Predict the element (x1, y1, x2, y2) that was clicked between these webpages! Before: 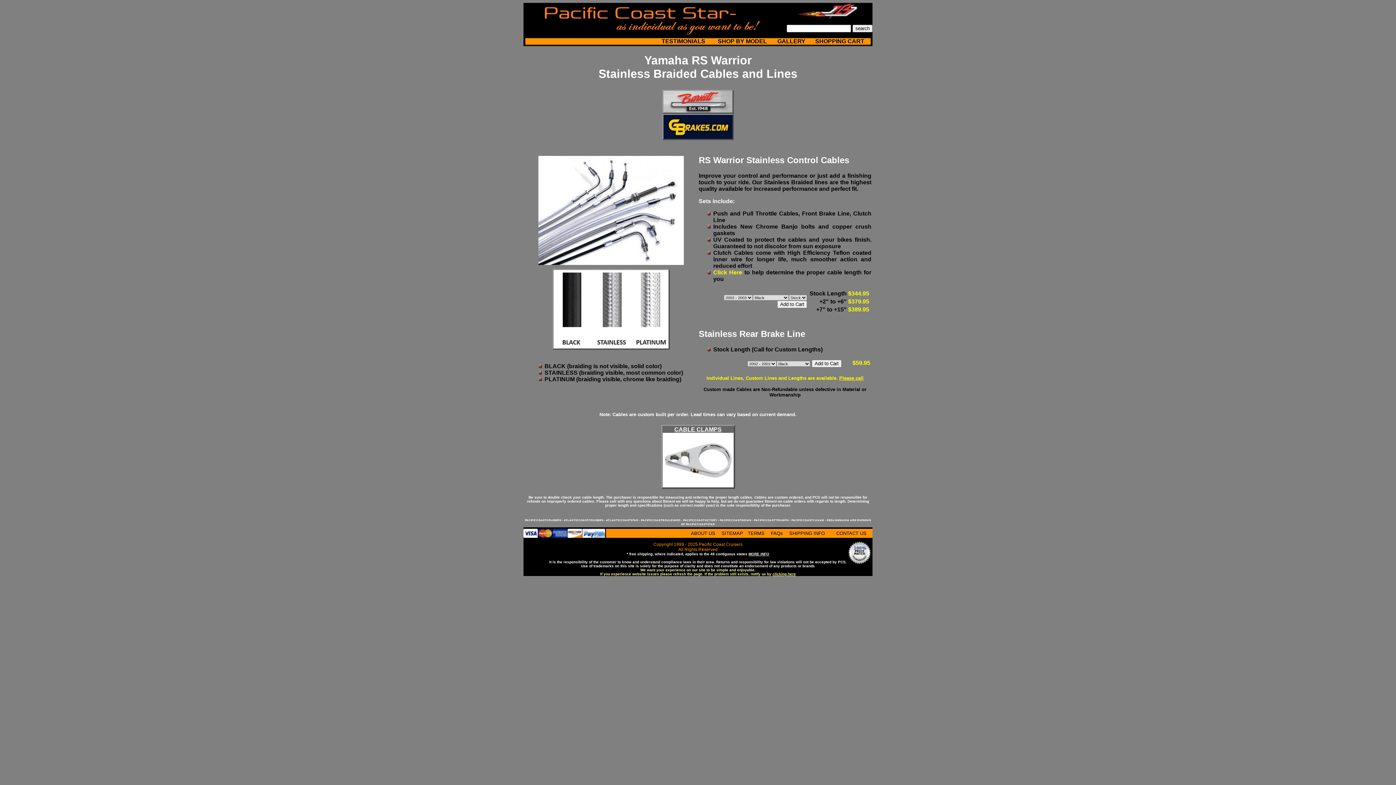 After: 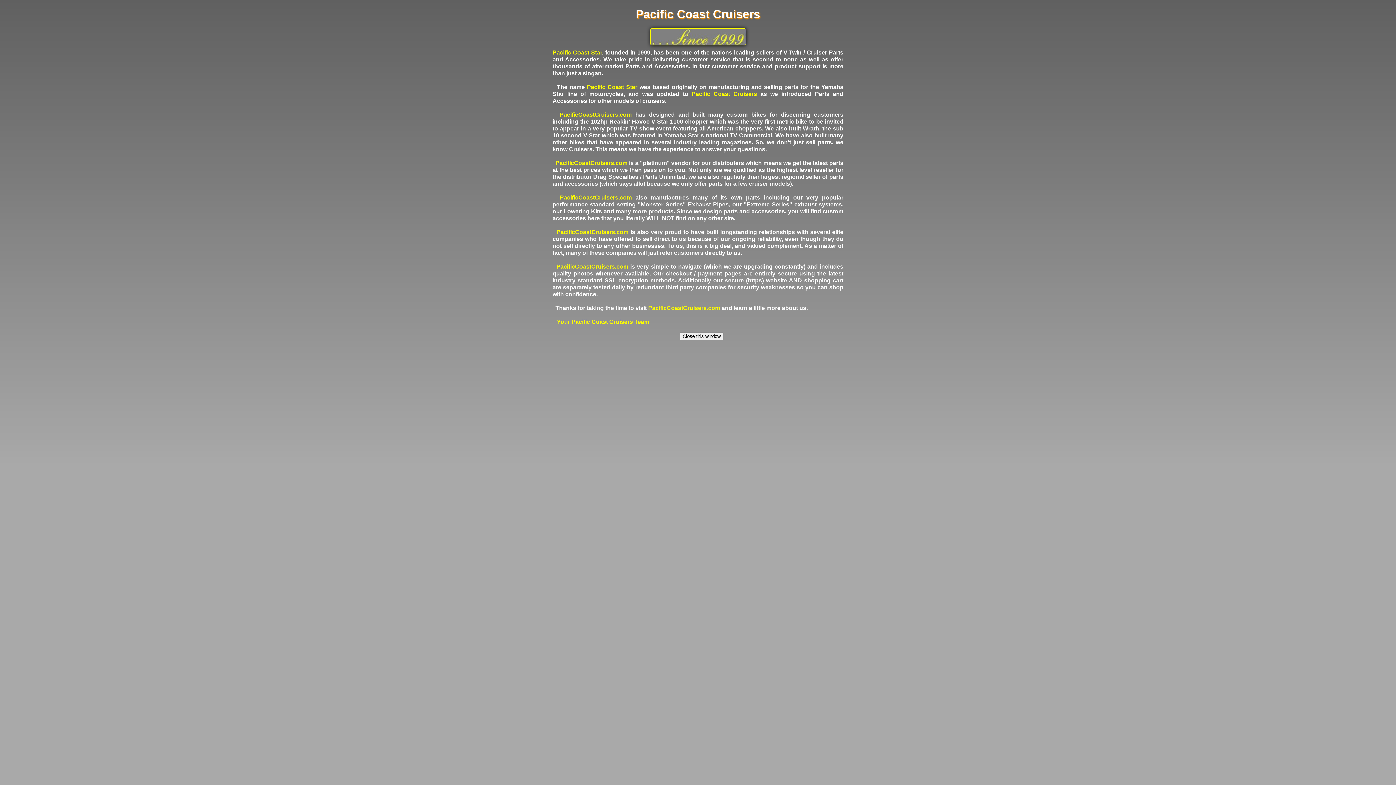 Action: bbox: (690, 530, 715, 536) label:  ABOUT US